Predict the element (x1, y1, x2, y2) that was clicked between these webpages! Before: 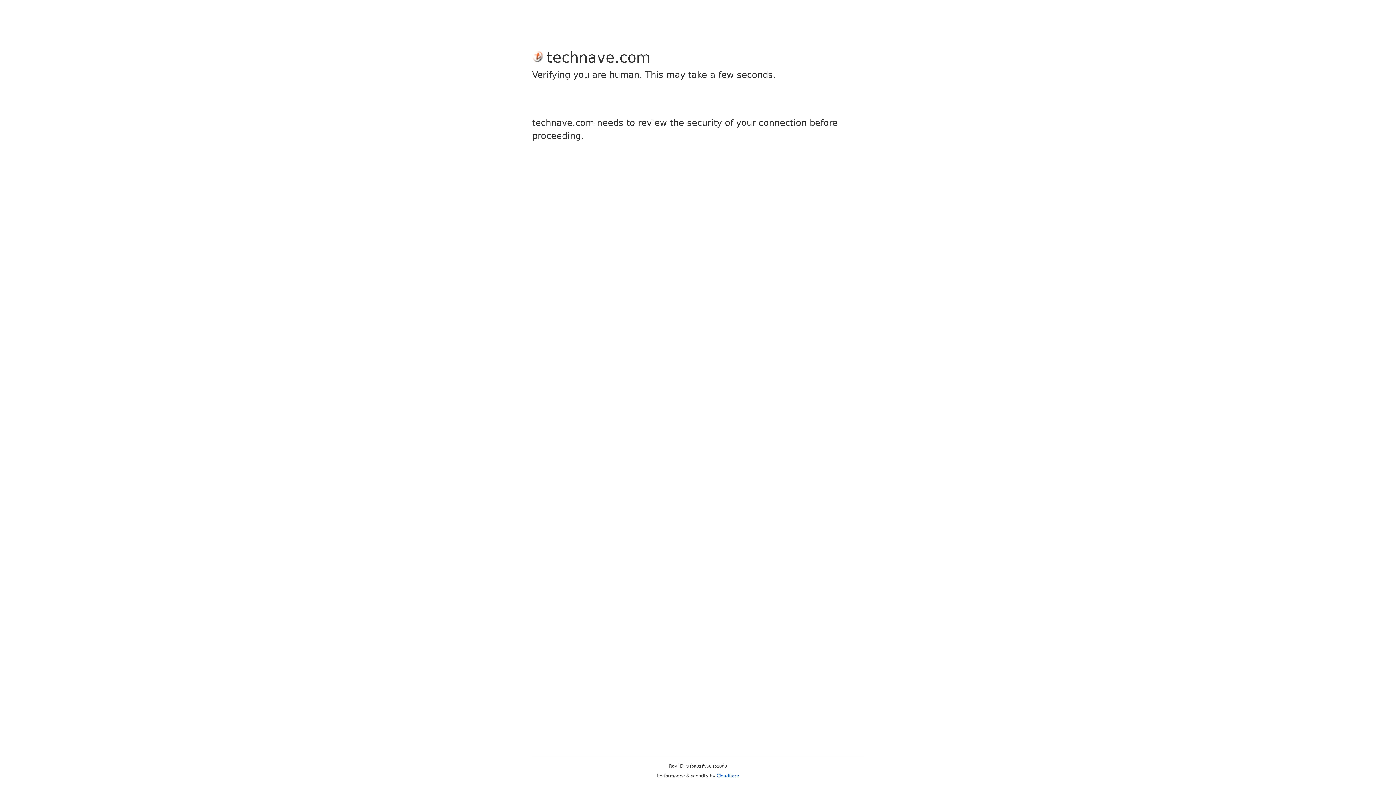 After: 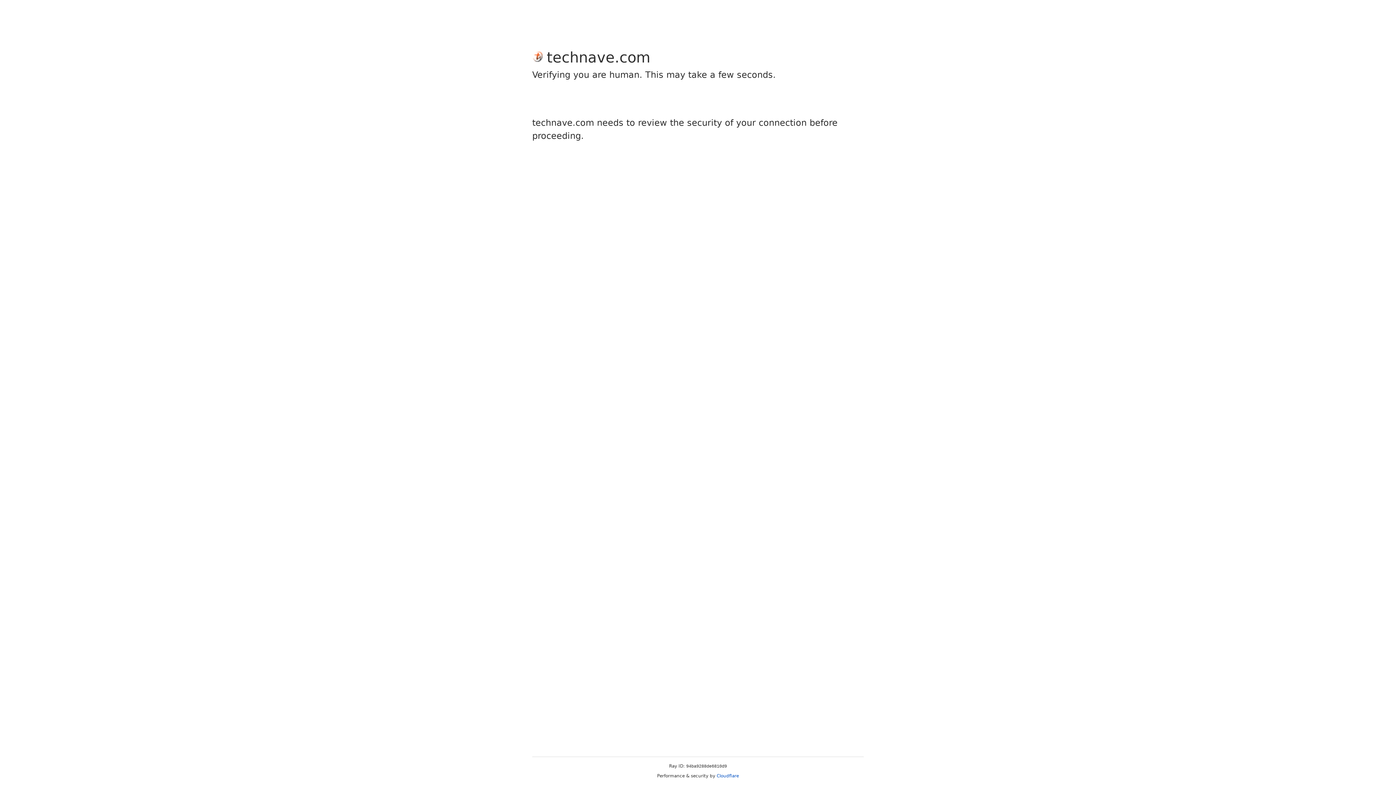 Action: bbox: (716, 773, 739, 778) label: Cloudflare